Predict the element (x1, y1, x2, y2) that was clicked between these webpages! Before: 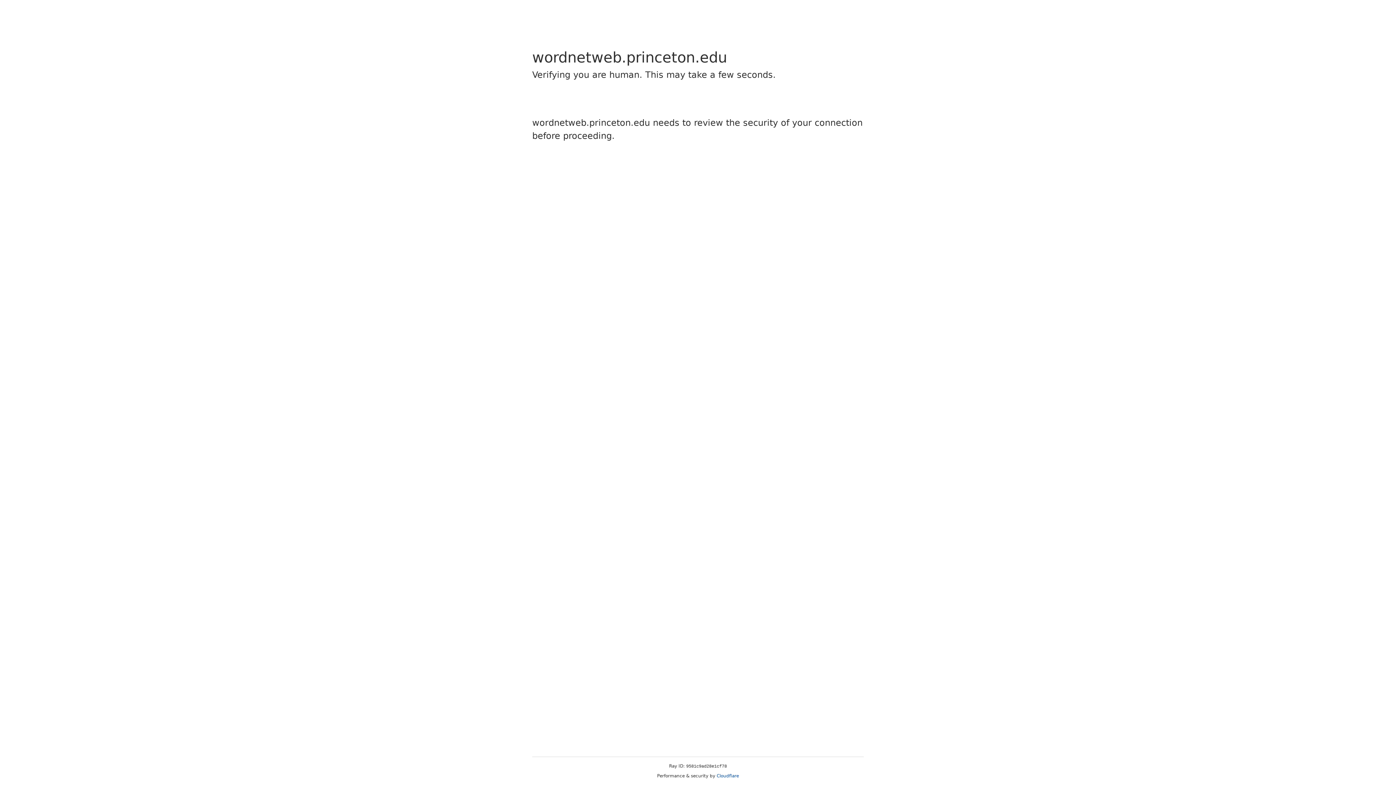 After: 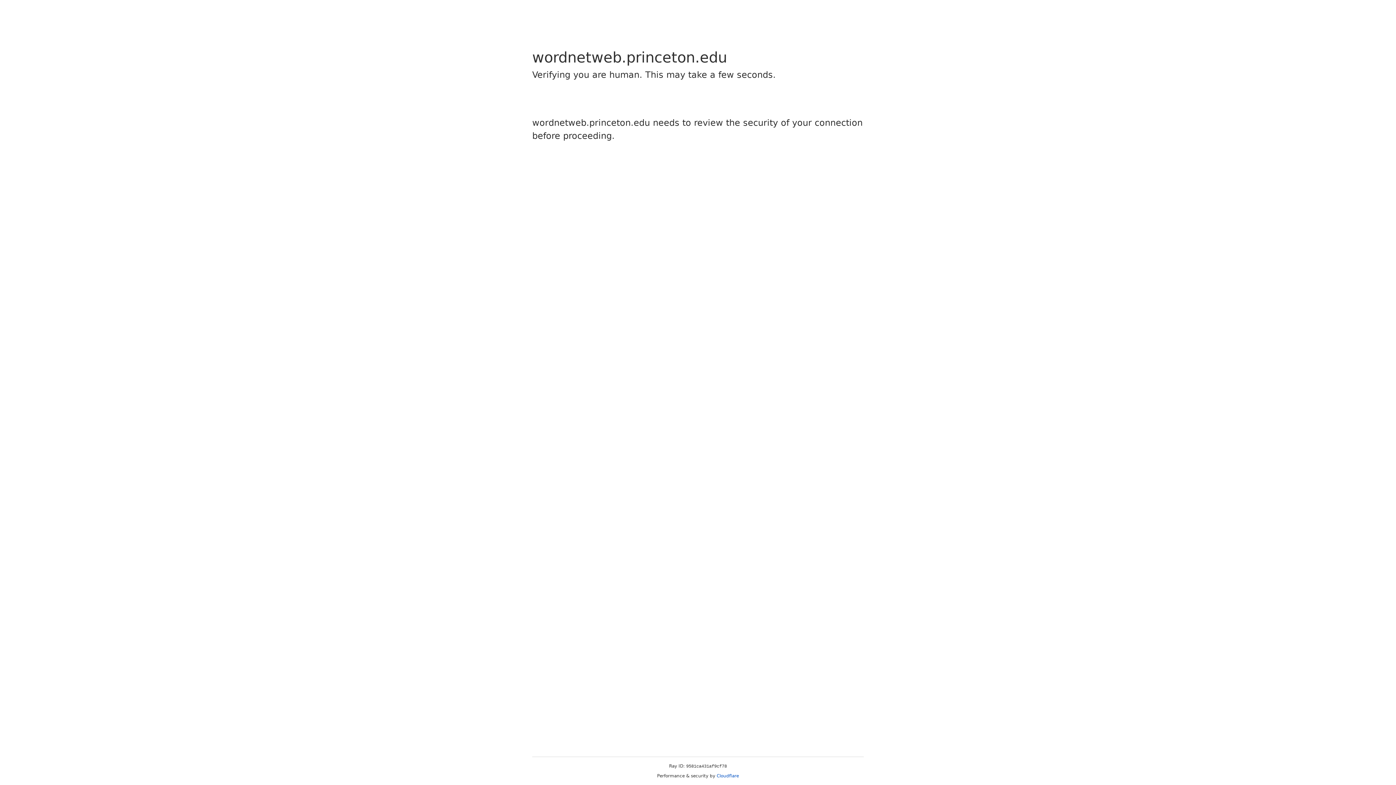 Action: bbox: (716, 773, 739, 778) label: Cloudflare